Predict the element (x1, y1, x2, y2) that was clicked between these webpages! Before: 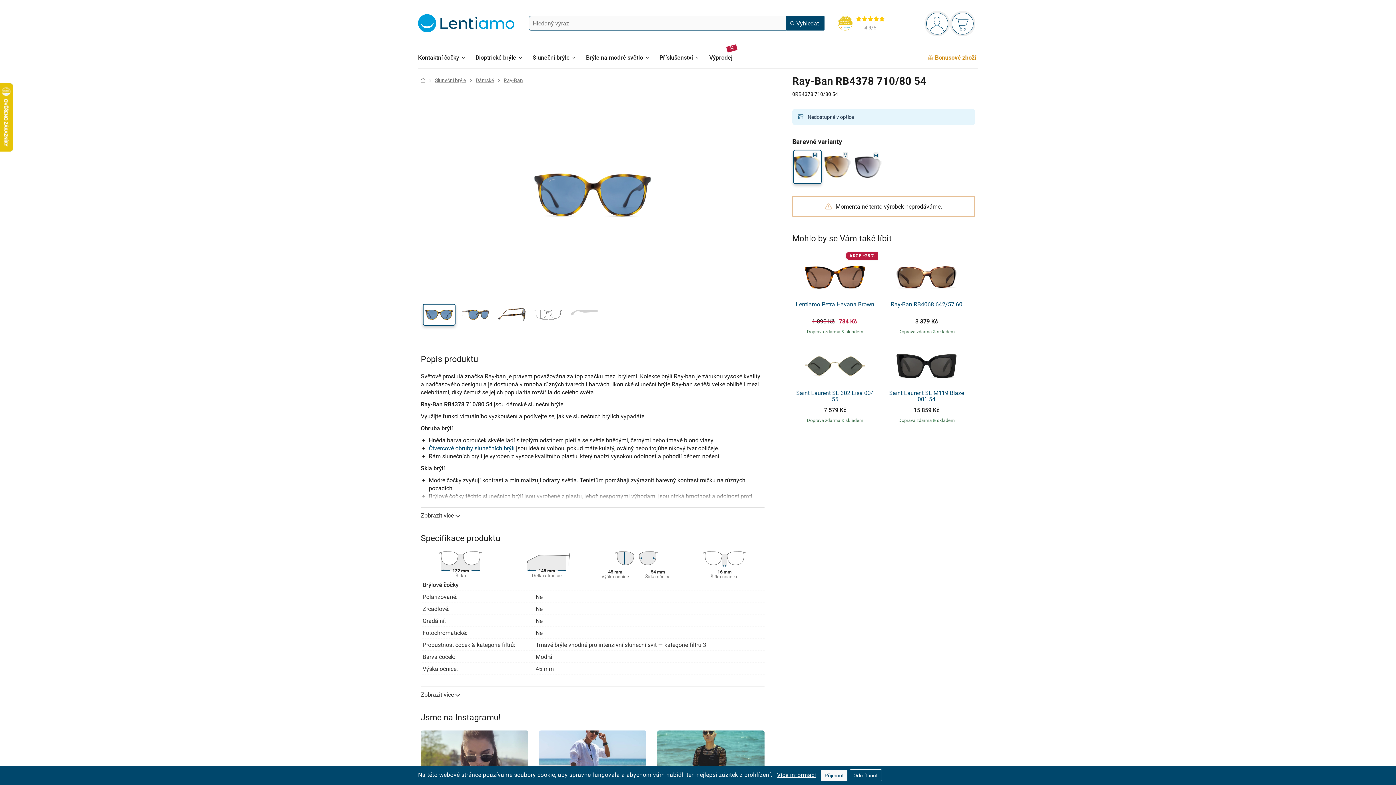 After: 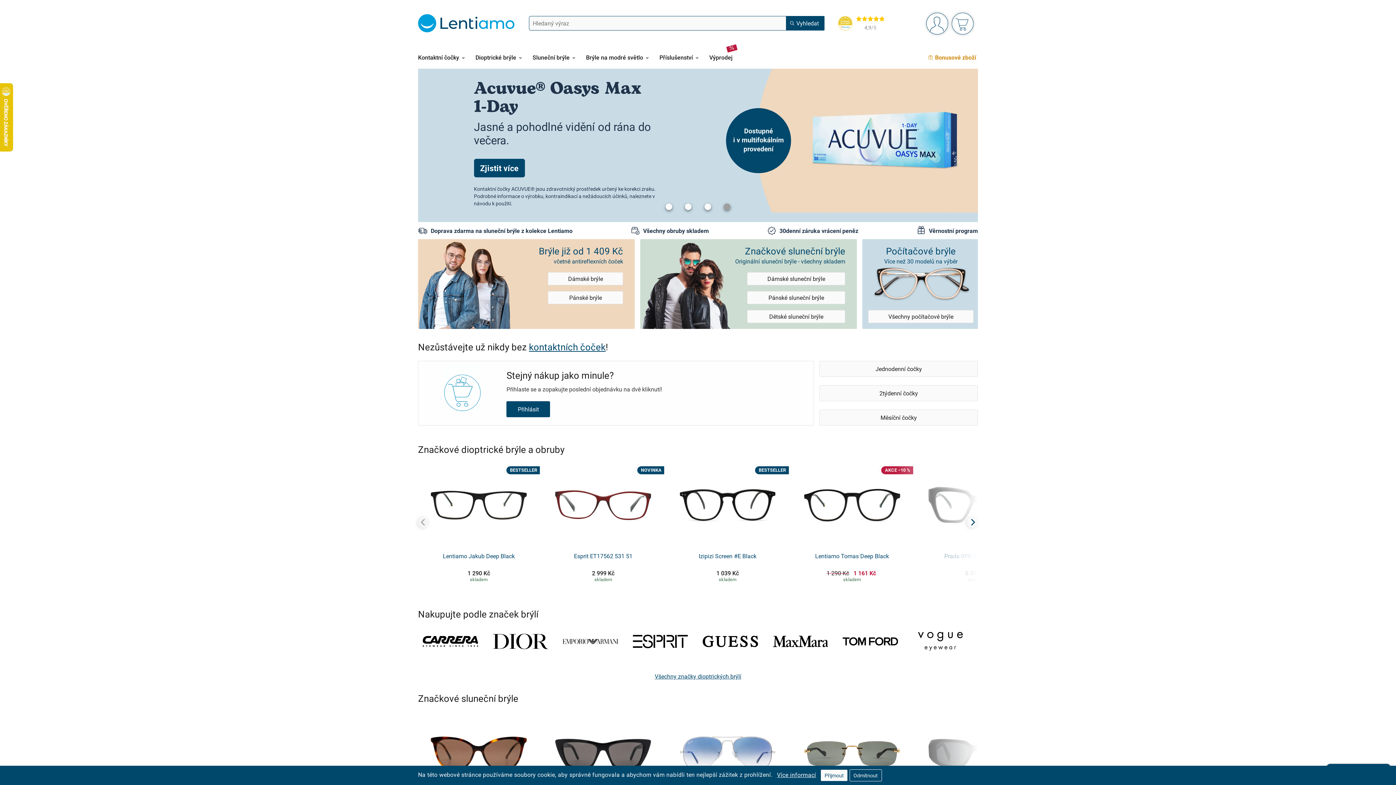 Action: label: Úvod bbox: (420, 76, 426, 83)